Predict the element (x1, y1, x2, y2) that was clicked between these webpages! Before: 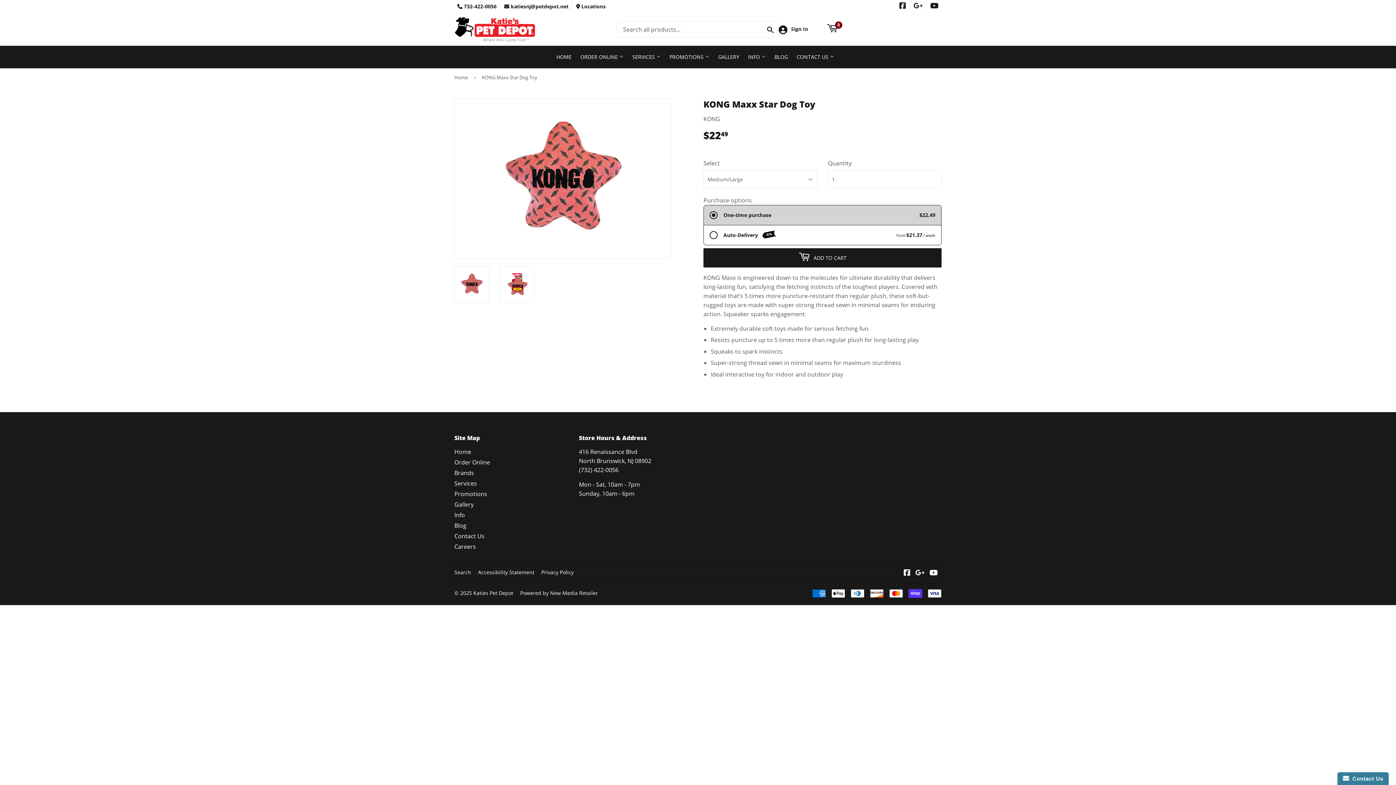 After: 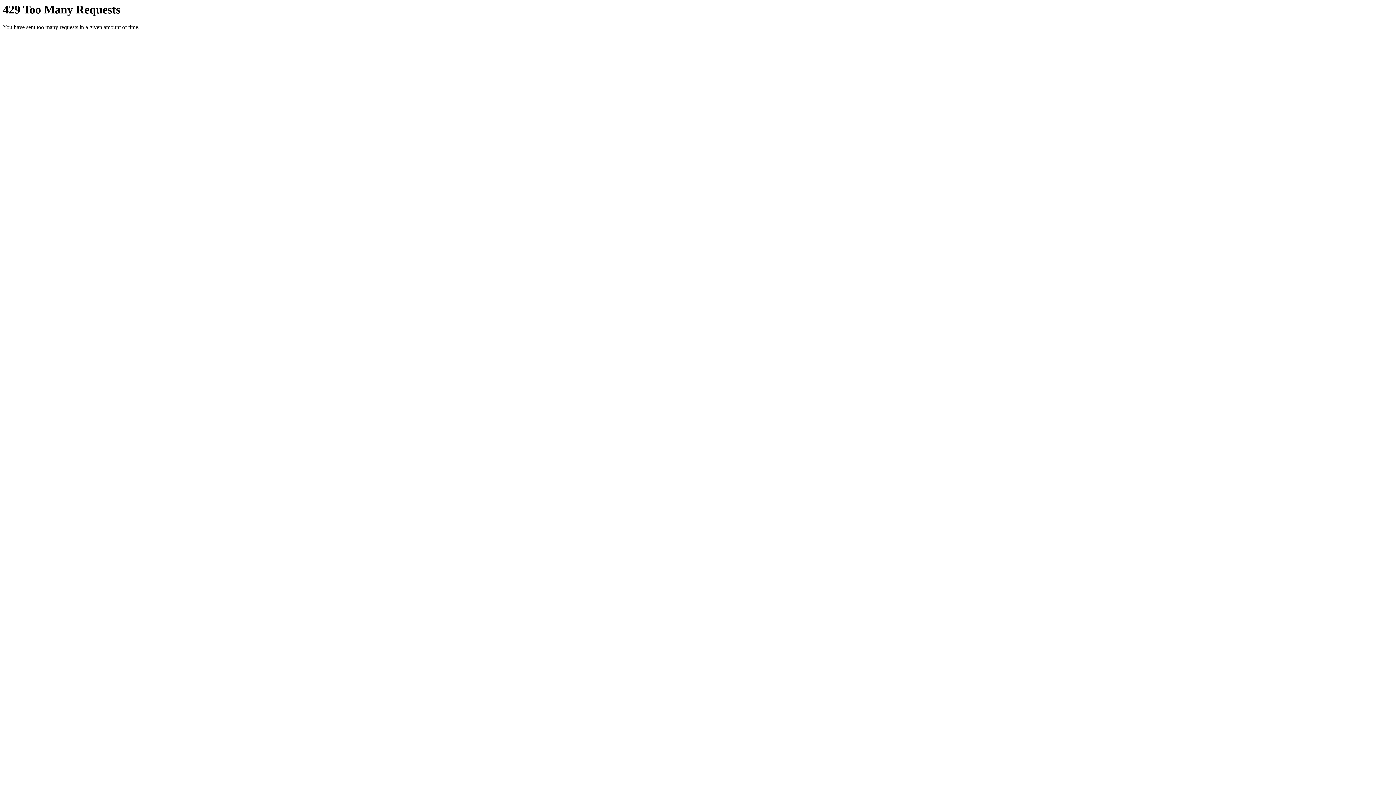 Action: label: YouTube bbox: (930, 2, 938, 9)